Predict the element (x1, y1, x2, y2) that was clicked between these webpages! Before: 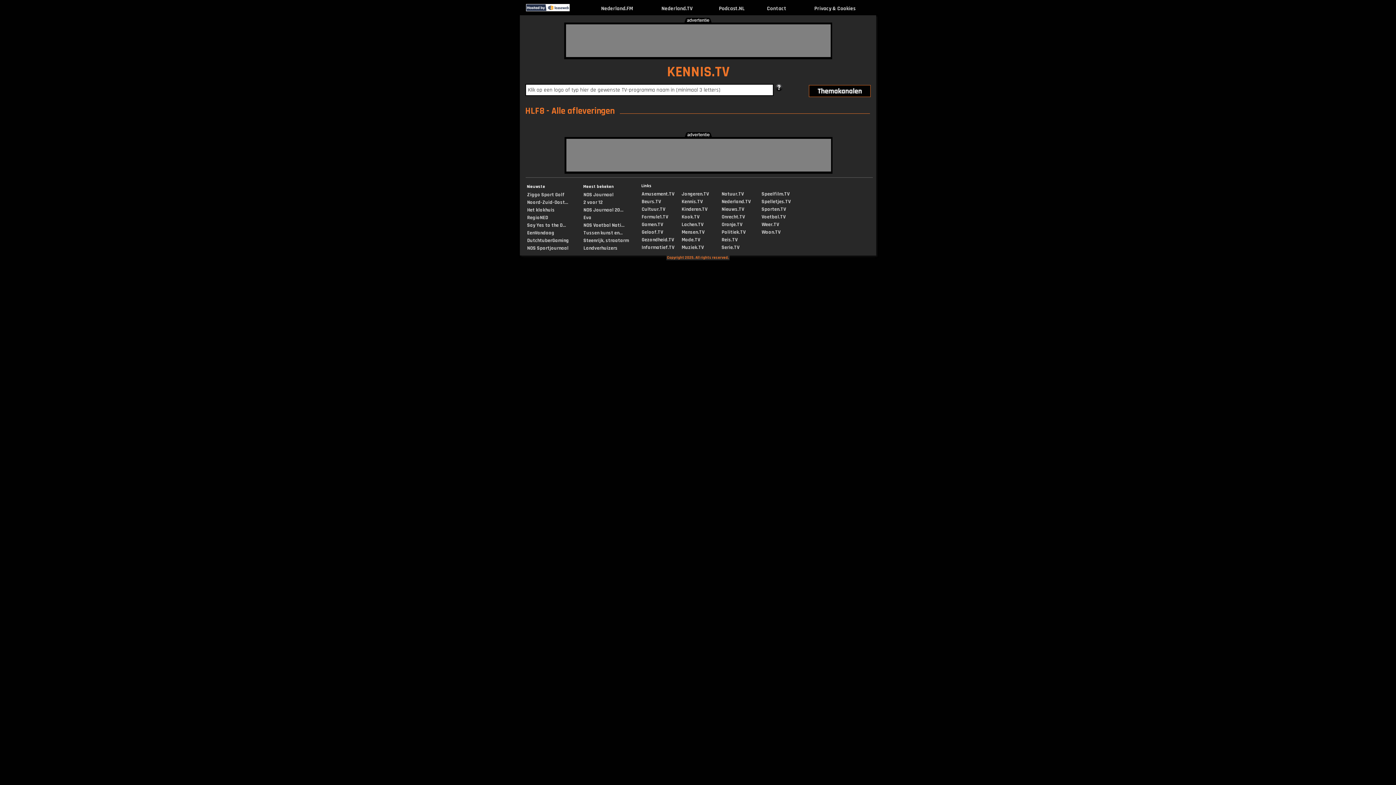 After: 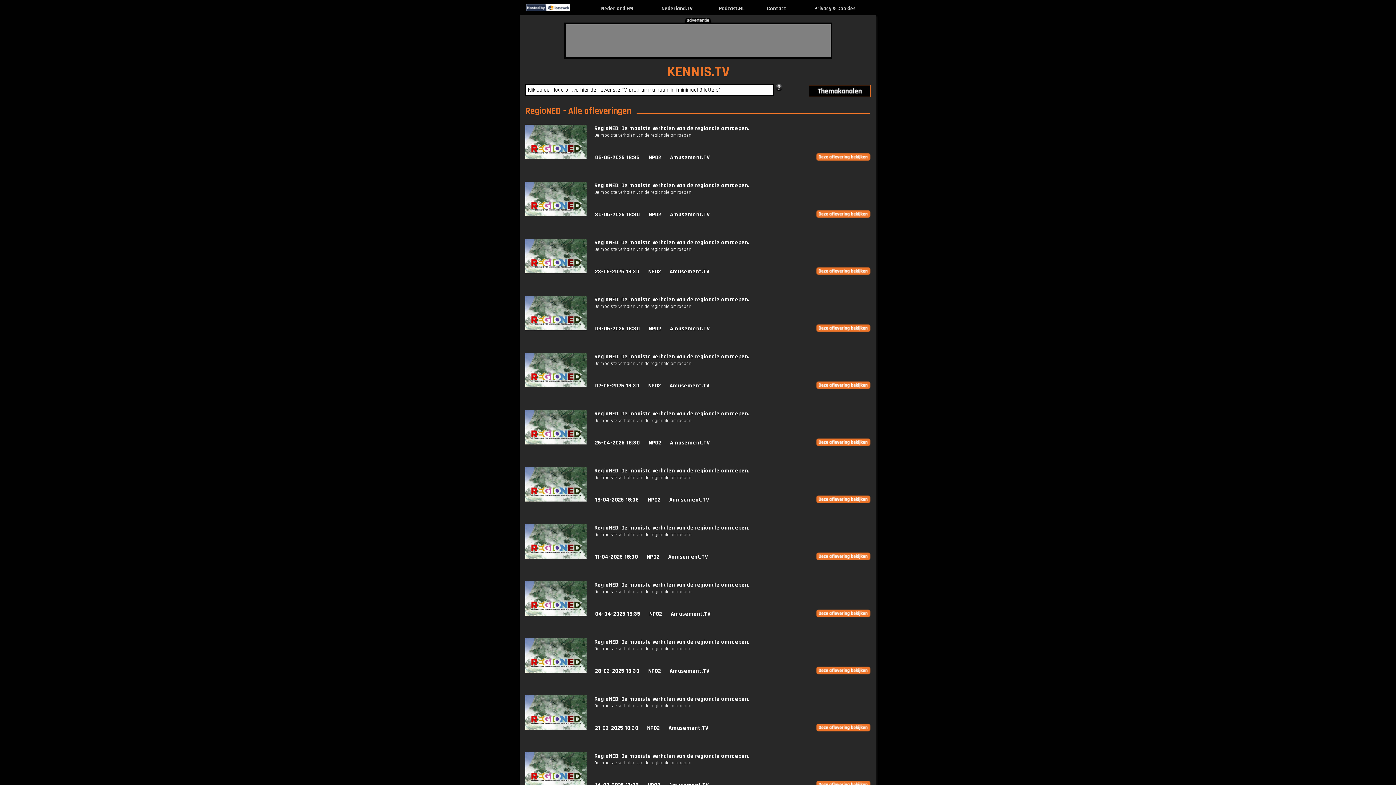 Action: label: RegioNED bbox: (527, 214, 548, 221)